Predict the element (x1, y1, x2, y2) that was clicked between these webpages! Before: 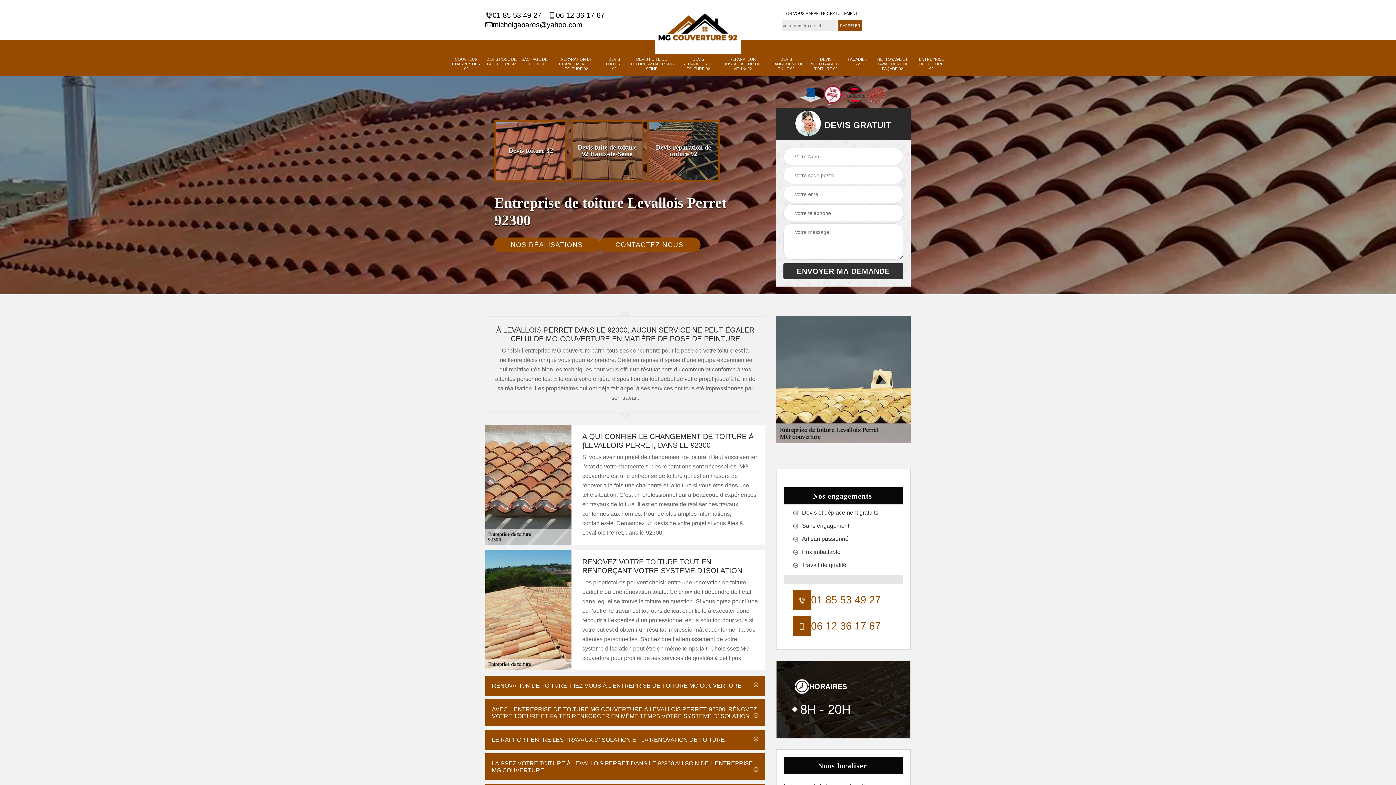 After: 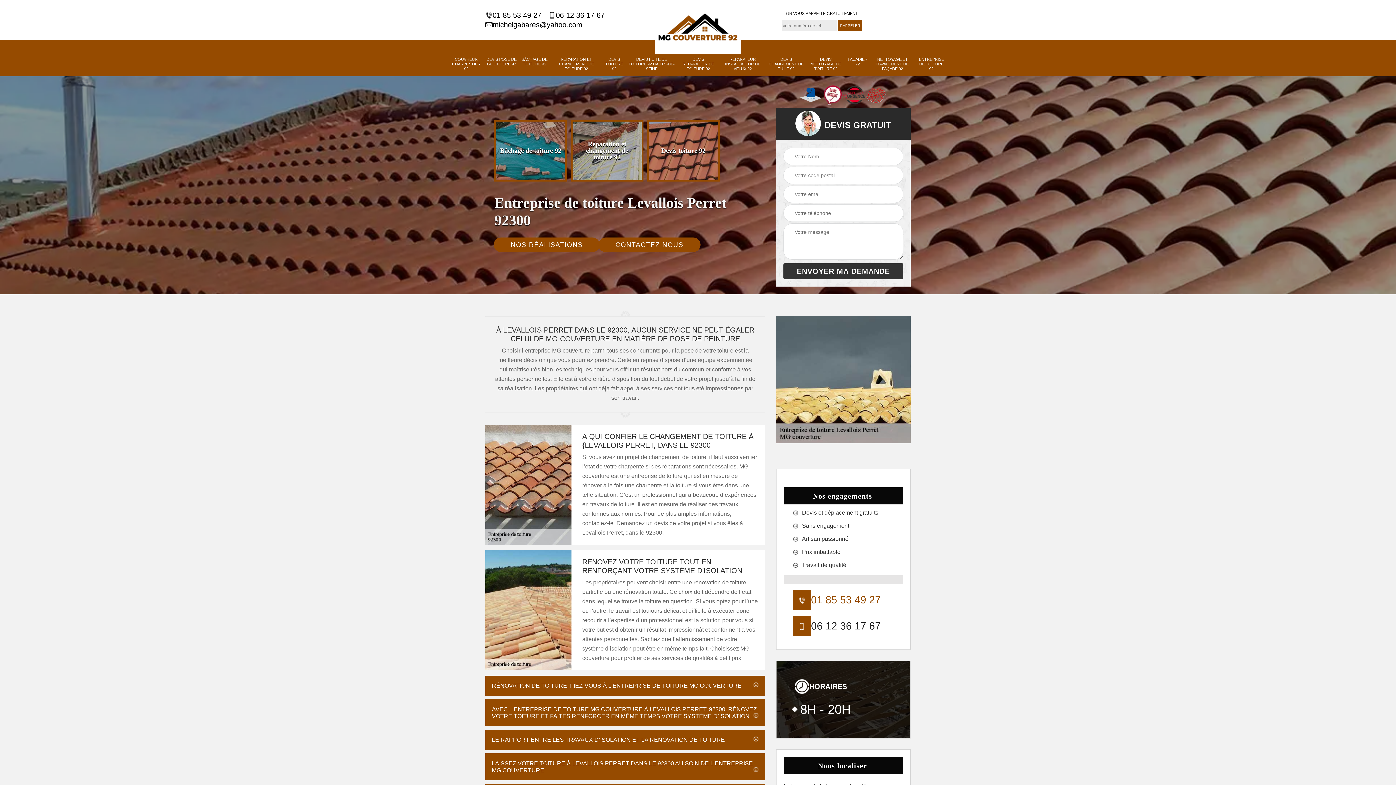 Action: label: 06 12 36 17 67 bbox: (811, 621, 881, 631)